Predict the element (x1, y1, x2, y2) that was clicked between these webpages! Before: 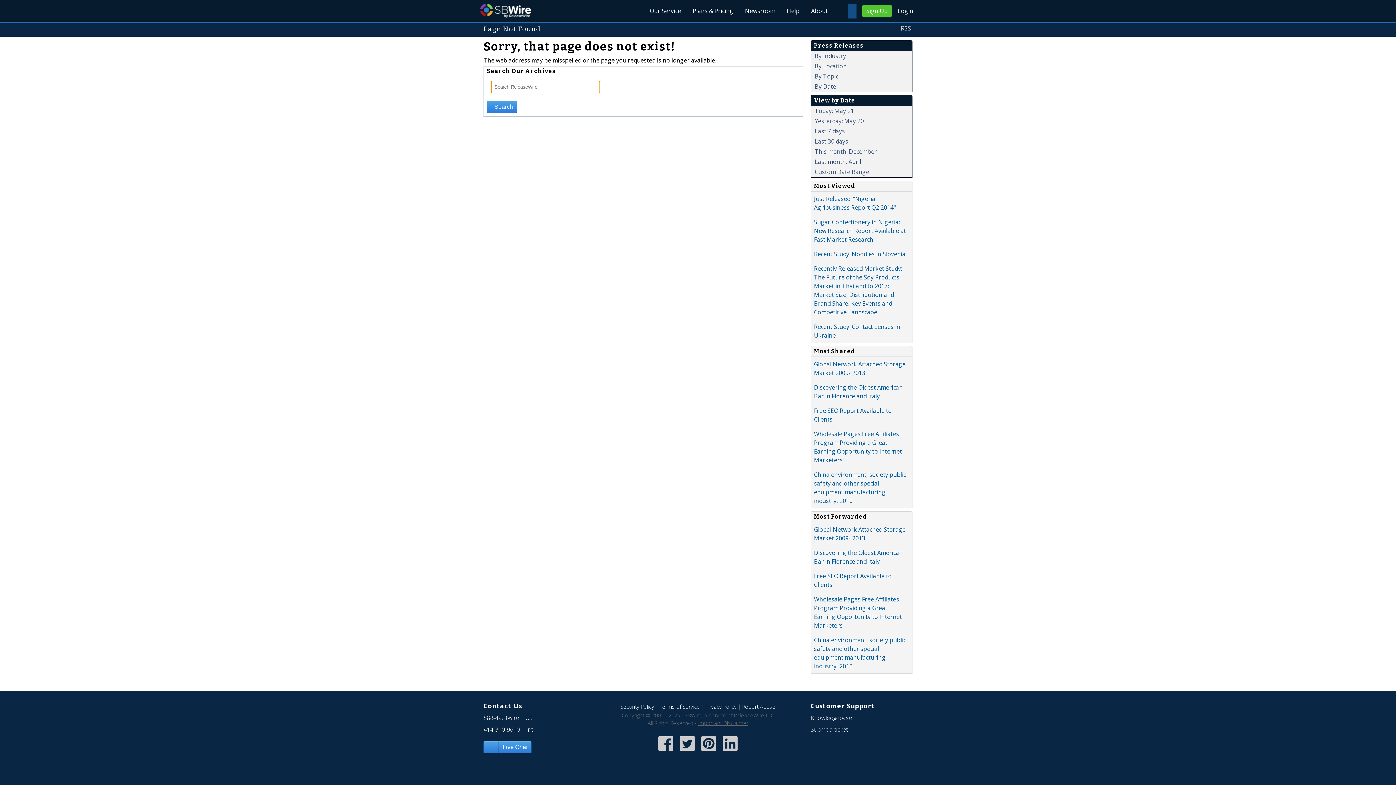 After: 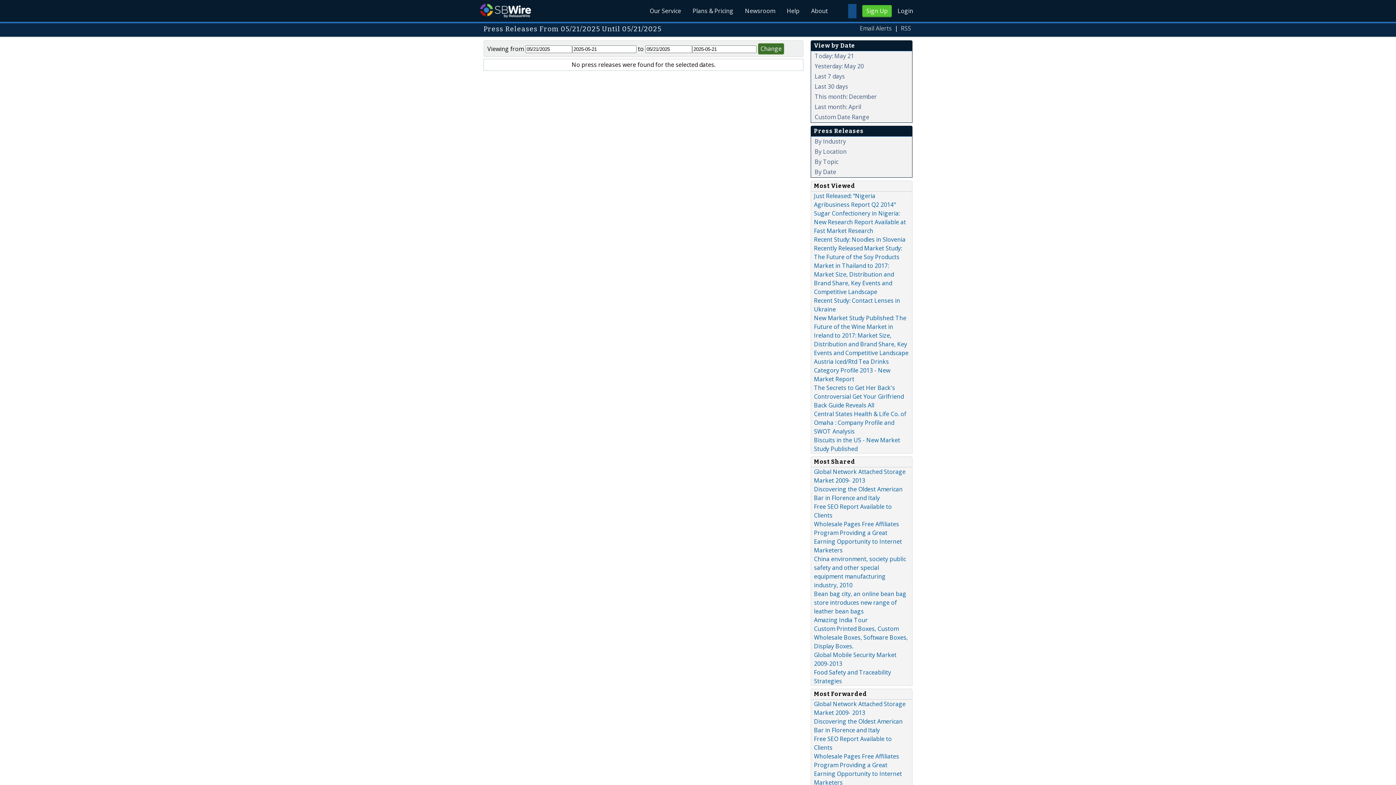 Action: label: Today: May 21 bbox: (811, 106, 912, 115)